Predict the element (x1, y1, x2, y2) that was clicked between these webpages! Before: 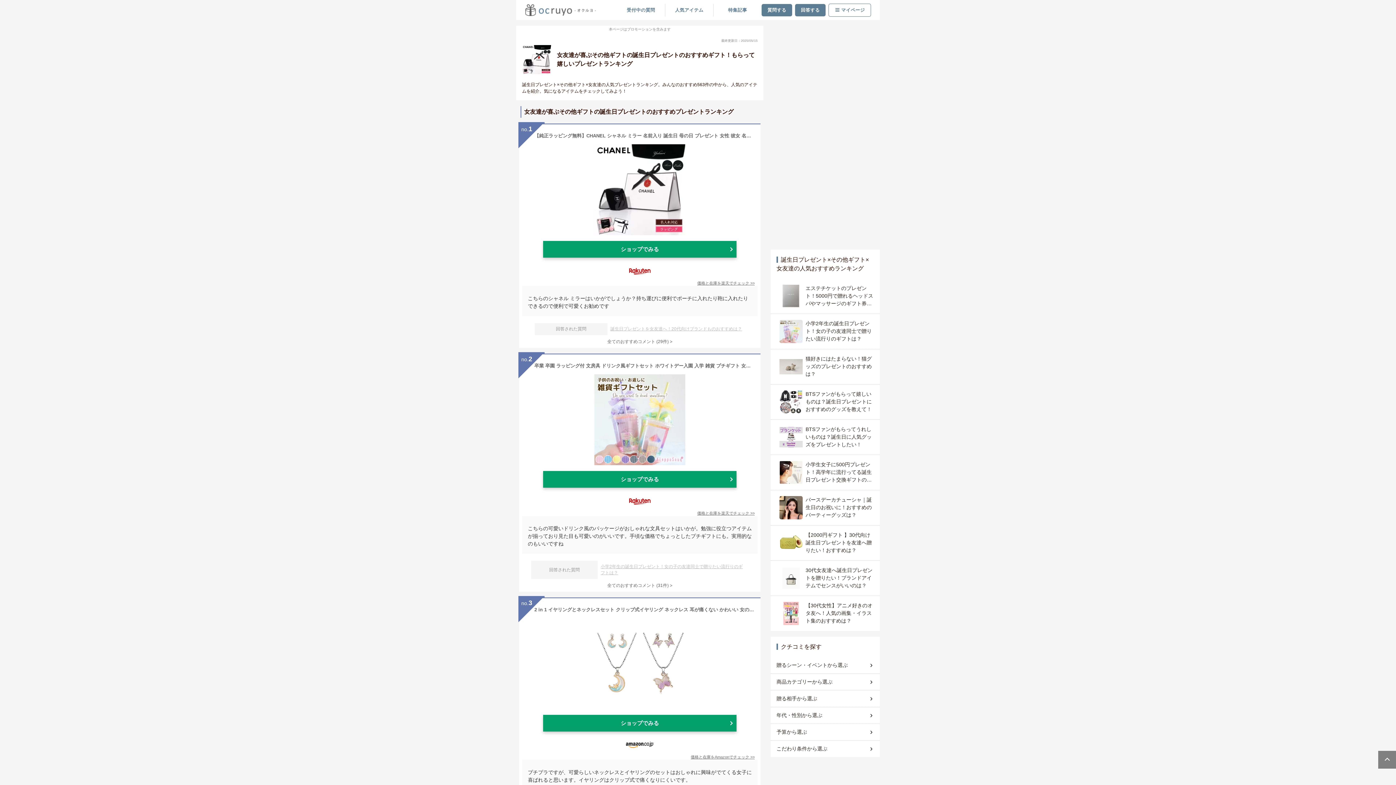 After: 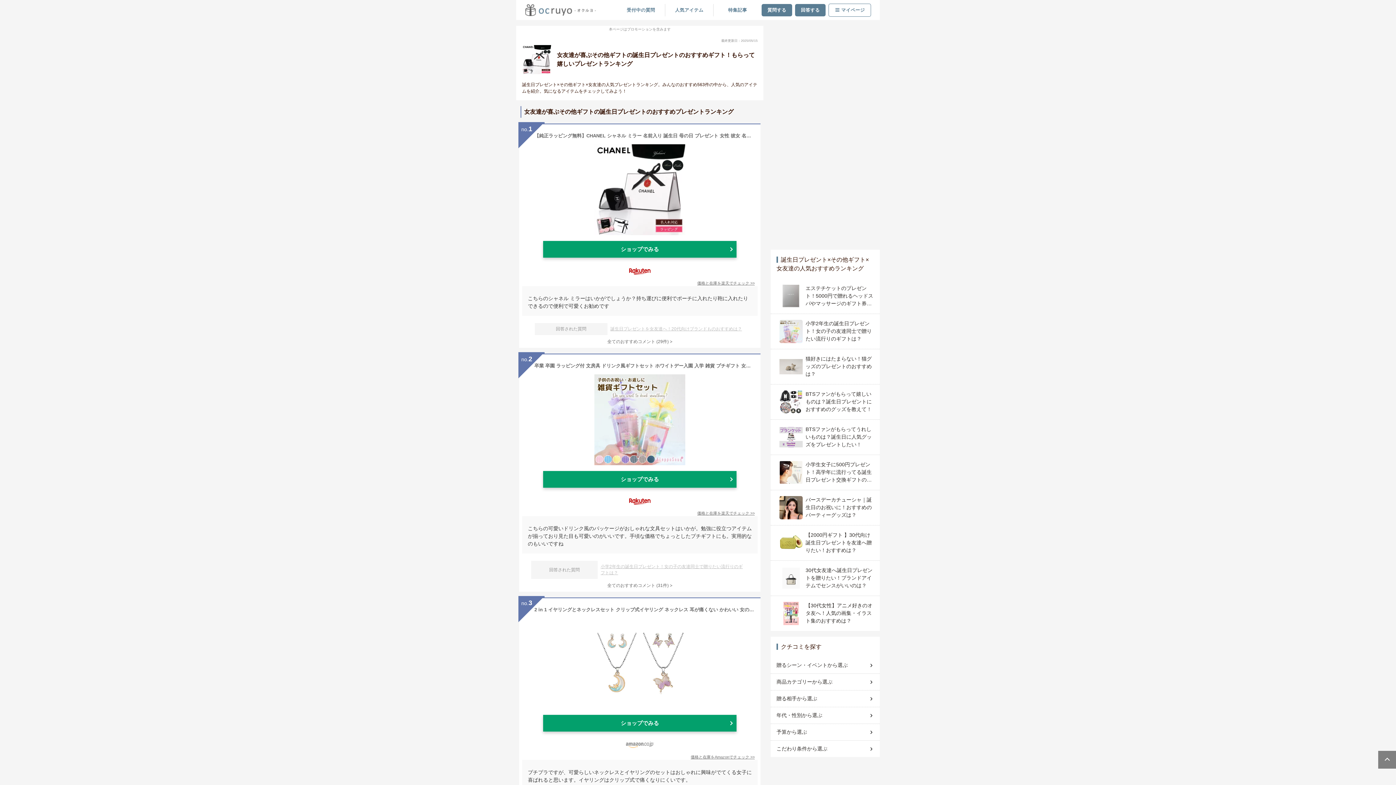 Action: bbox: (623, 737, 656, 753)